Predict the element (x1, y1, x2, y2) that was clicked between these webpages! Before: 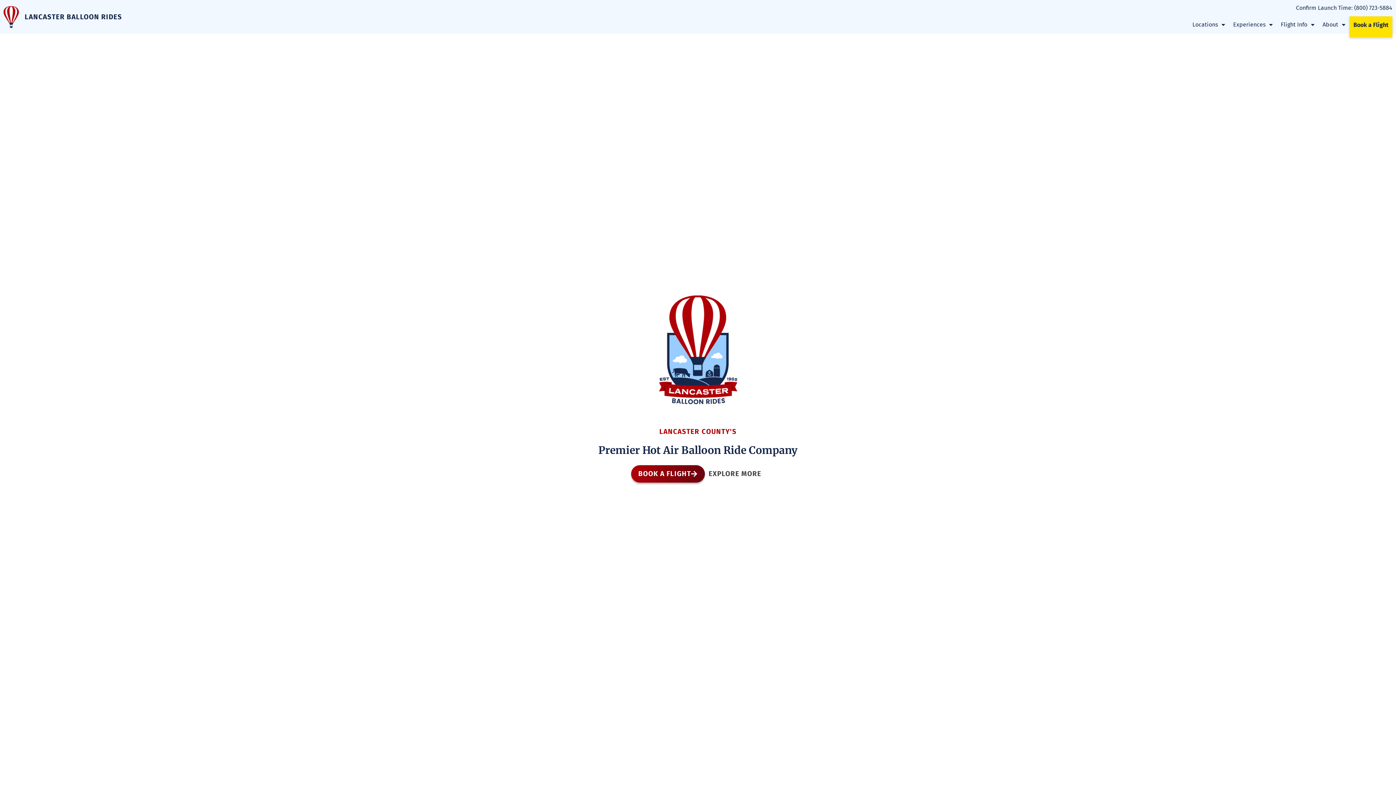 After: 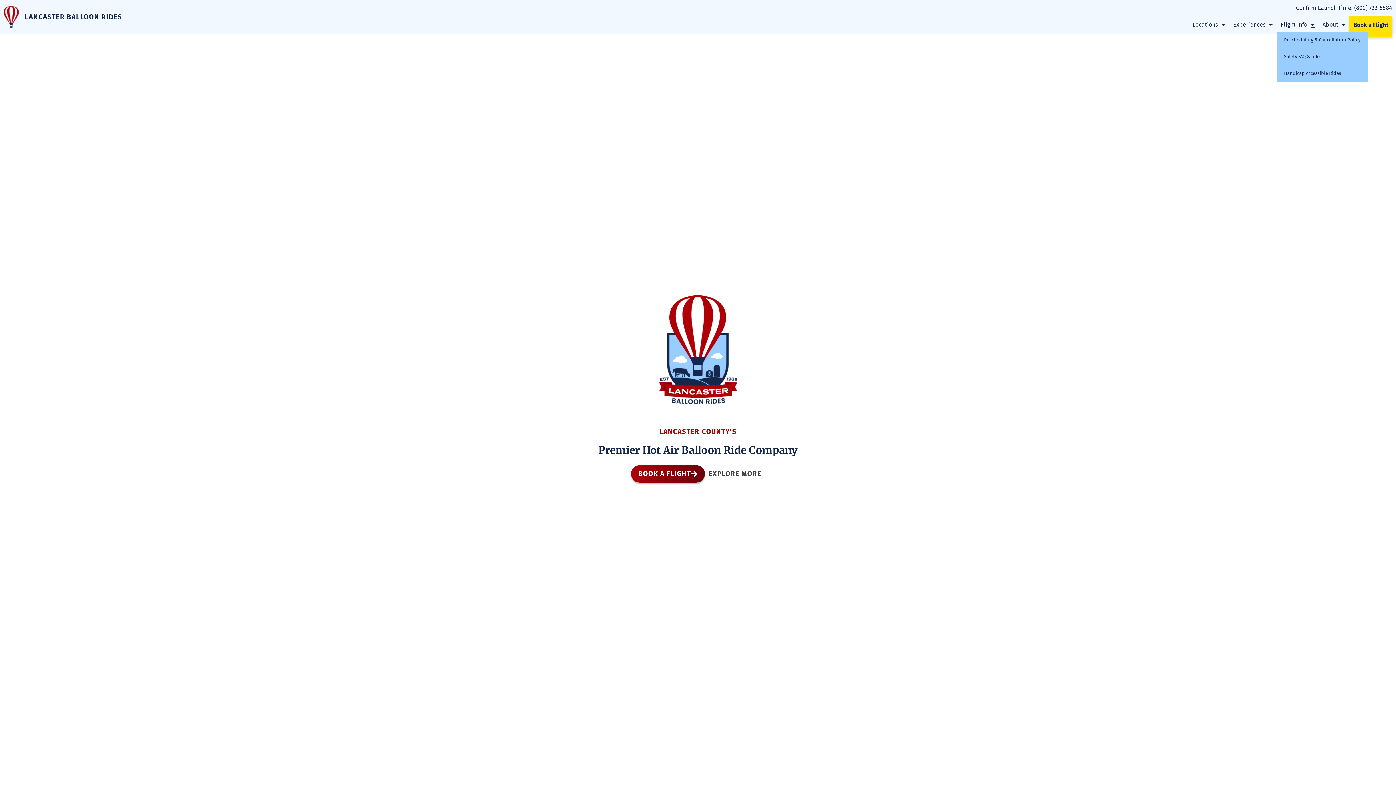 Action: bbox: (1277, 19, 1318, 30) label: Flight Info